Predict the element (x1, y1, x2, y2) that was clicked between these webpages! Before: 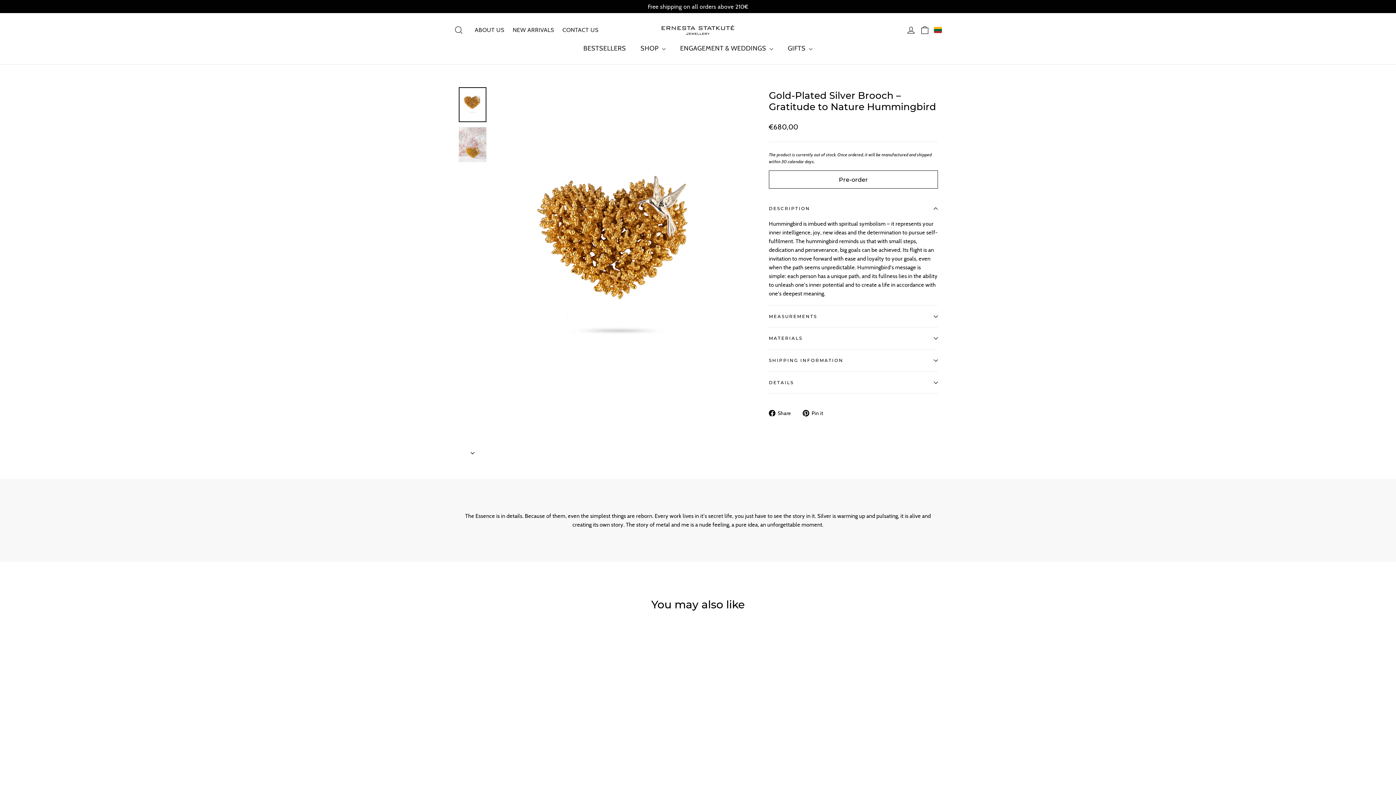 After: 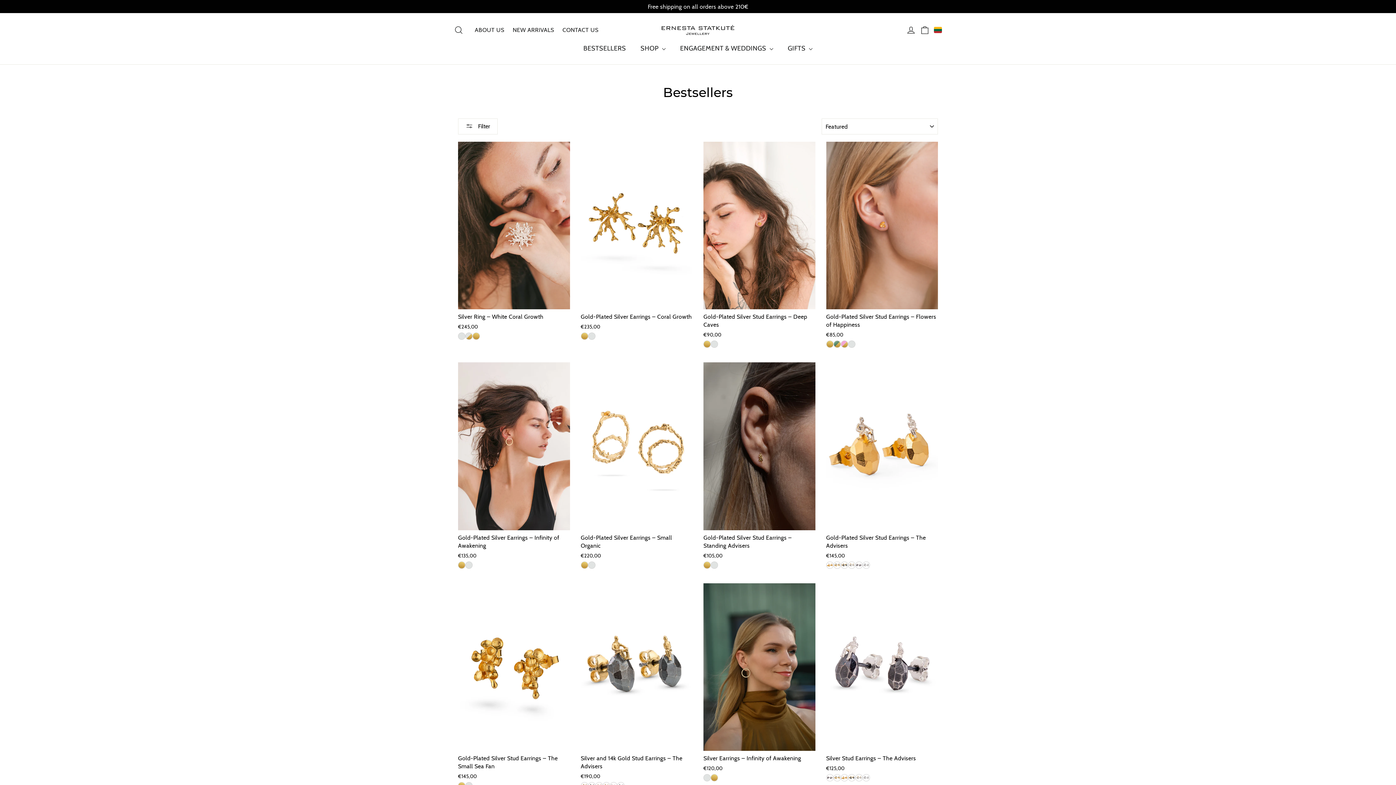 Action: label: Free shipping on all orders above 210€ bbox: (0, 0, 1396, 13)